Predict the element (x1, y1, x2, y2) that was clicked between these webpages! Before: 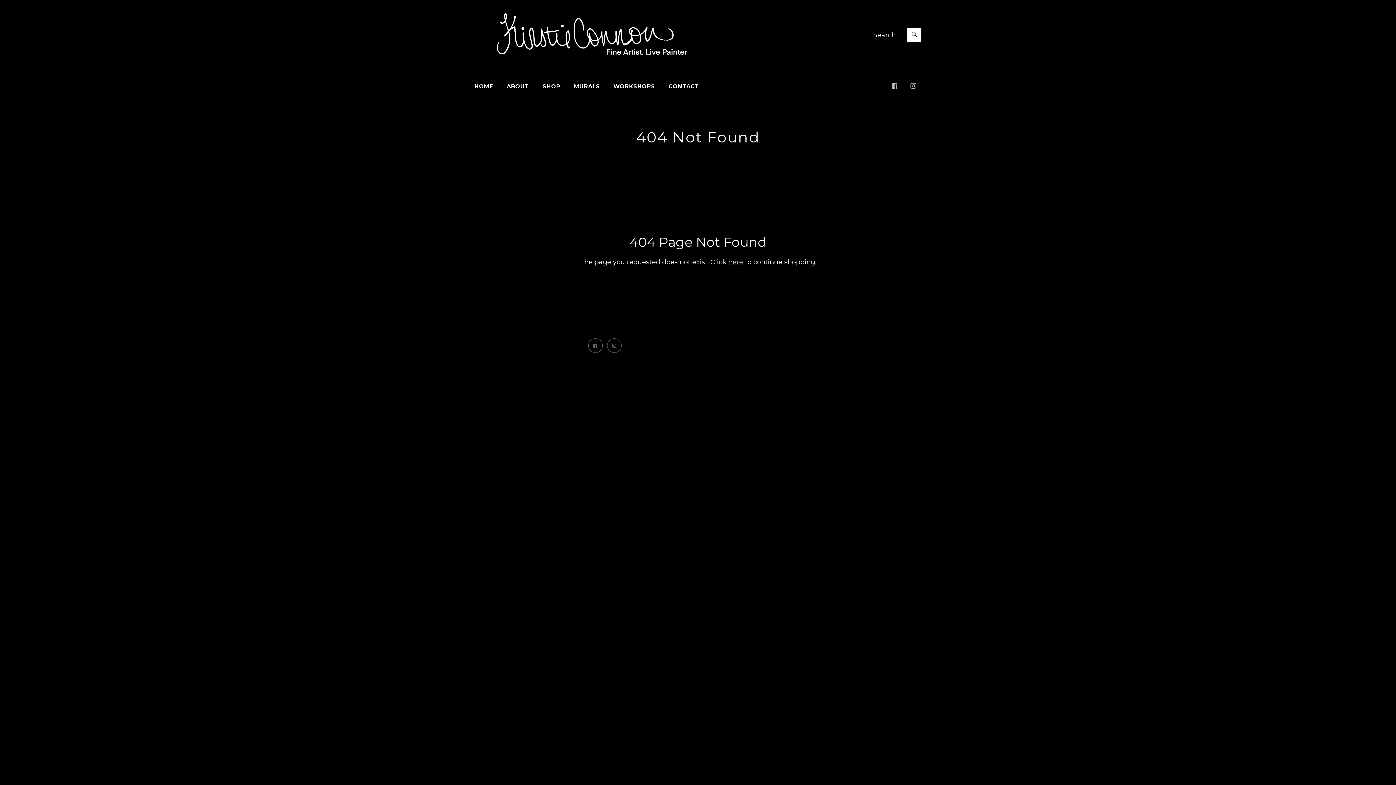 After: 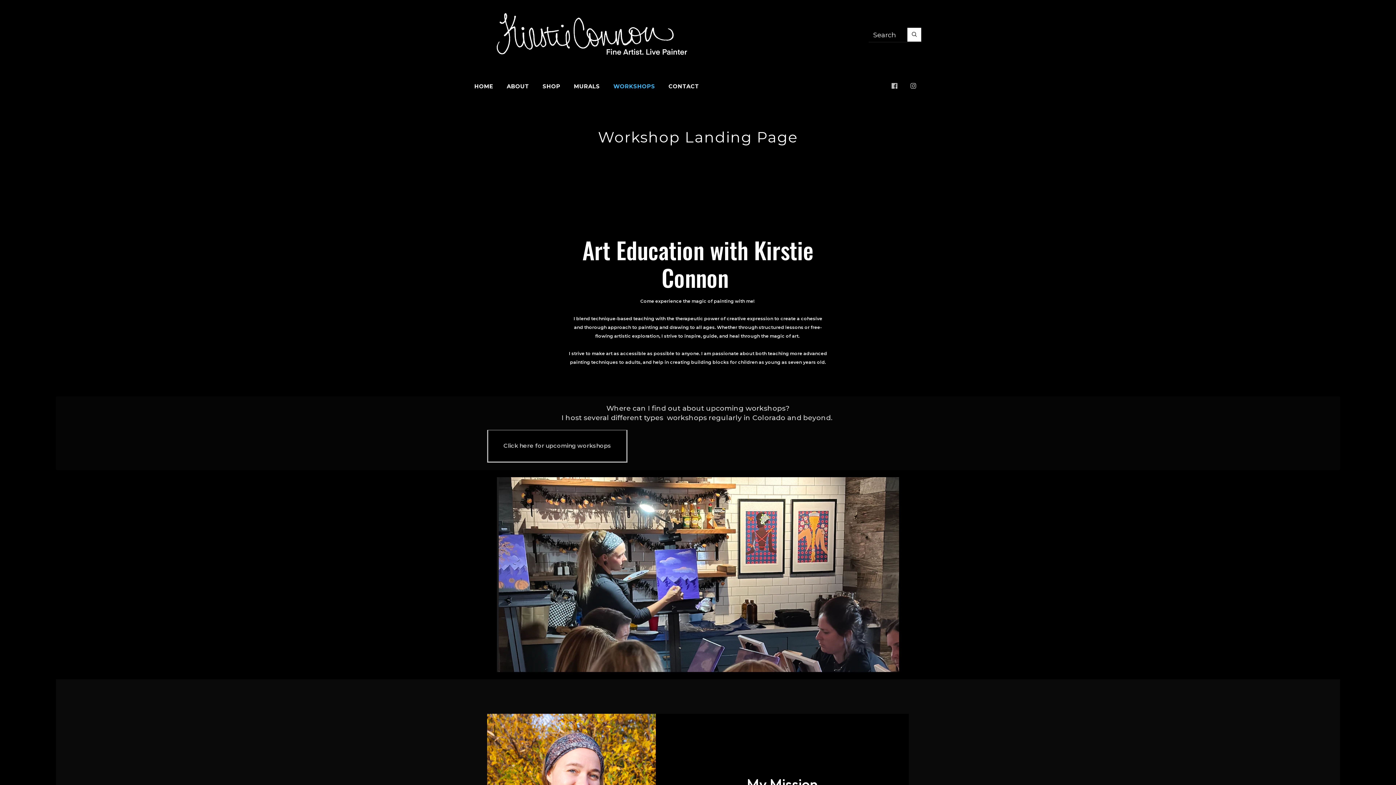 Action: label: WORKSHOPS bbox: (607, 74, 661, 98)